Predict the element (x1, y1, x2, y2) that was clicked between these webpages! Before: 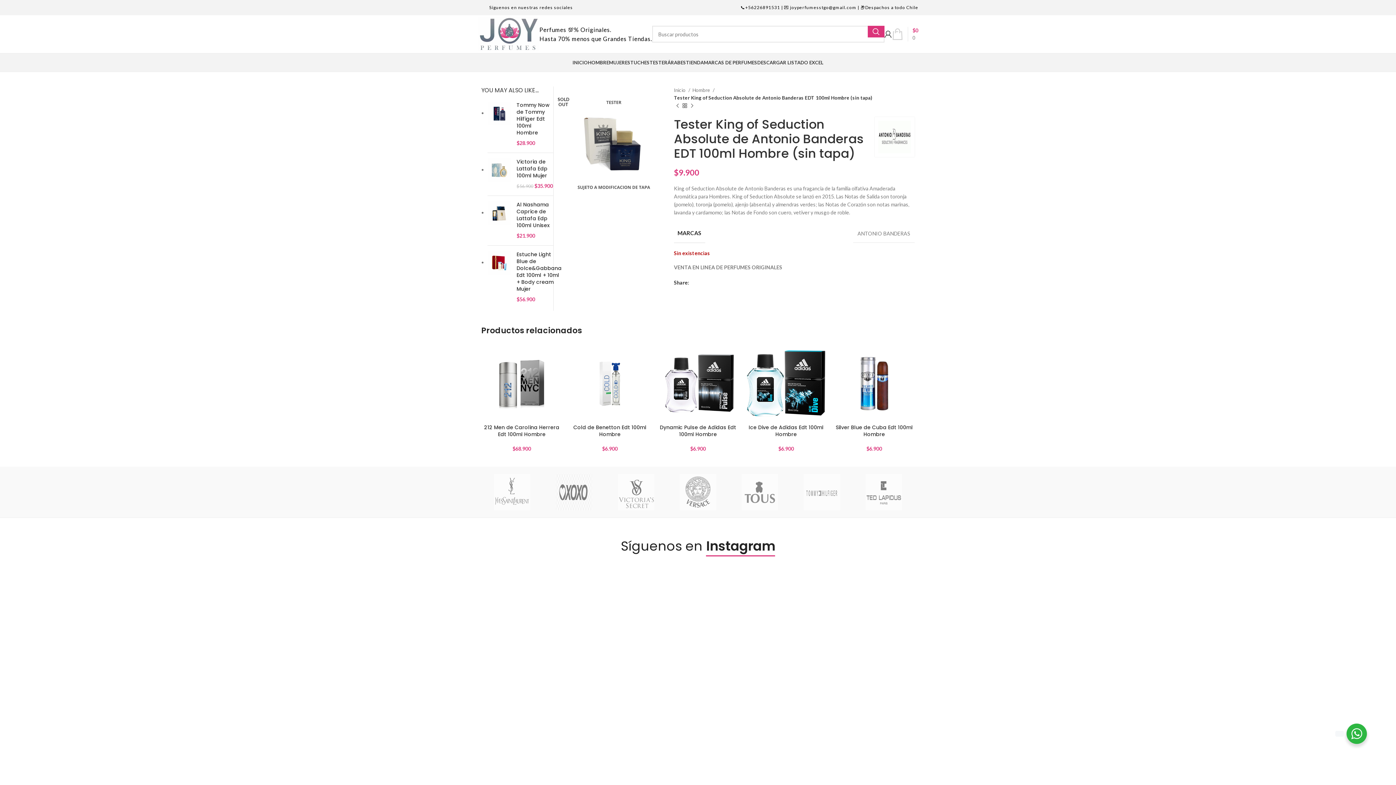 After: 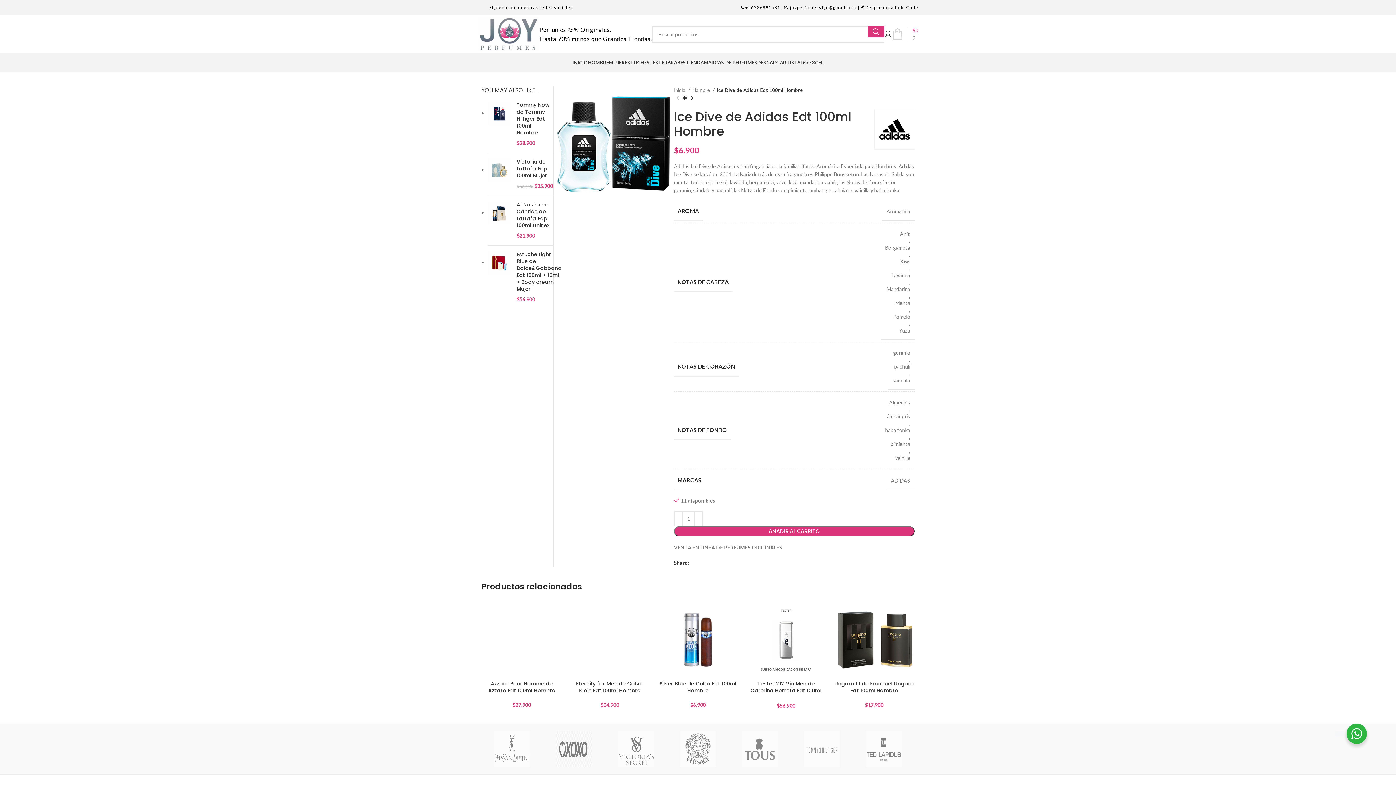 Action: label: Ice Dive de Adidas Edt 100ml Hombre bbox: (748, 424, 823, 438)